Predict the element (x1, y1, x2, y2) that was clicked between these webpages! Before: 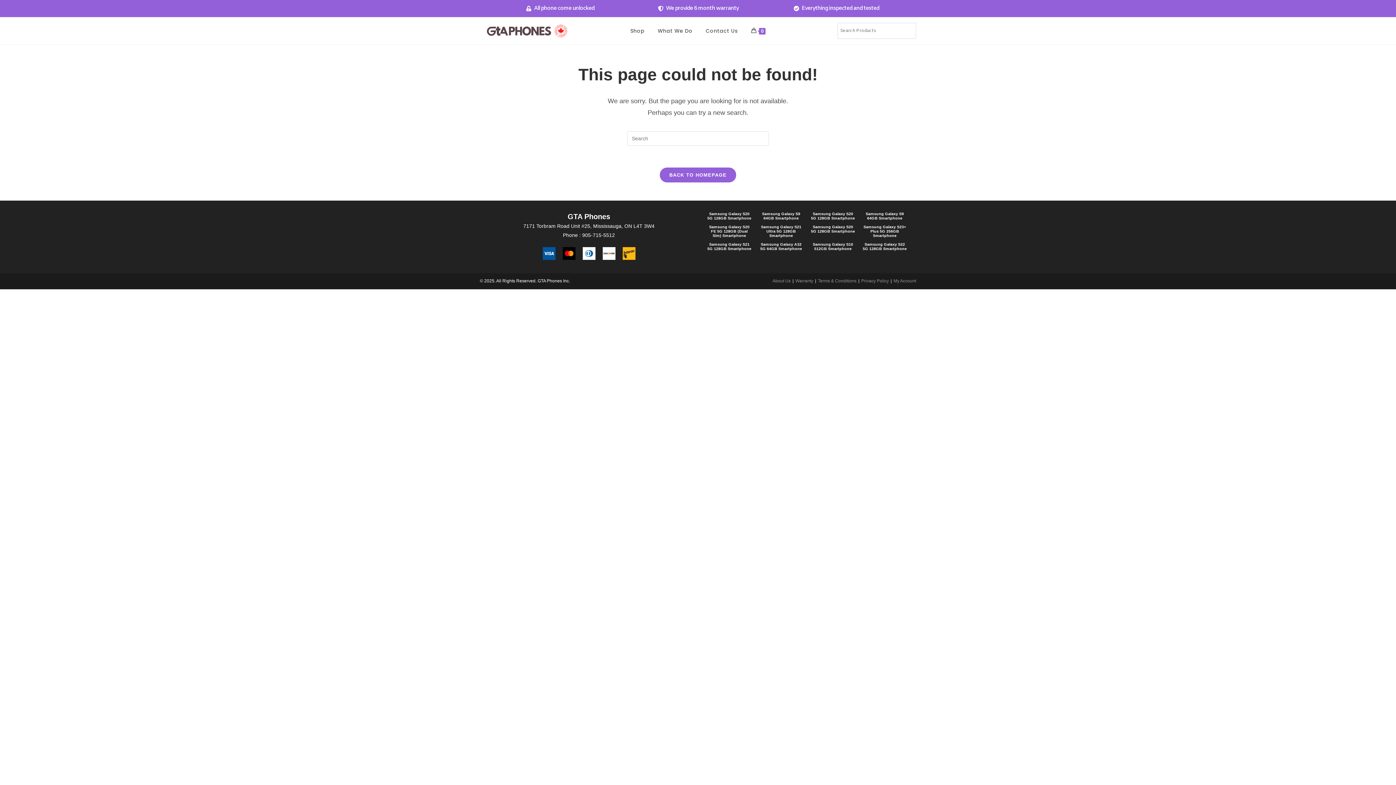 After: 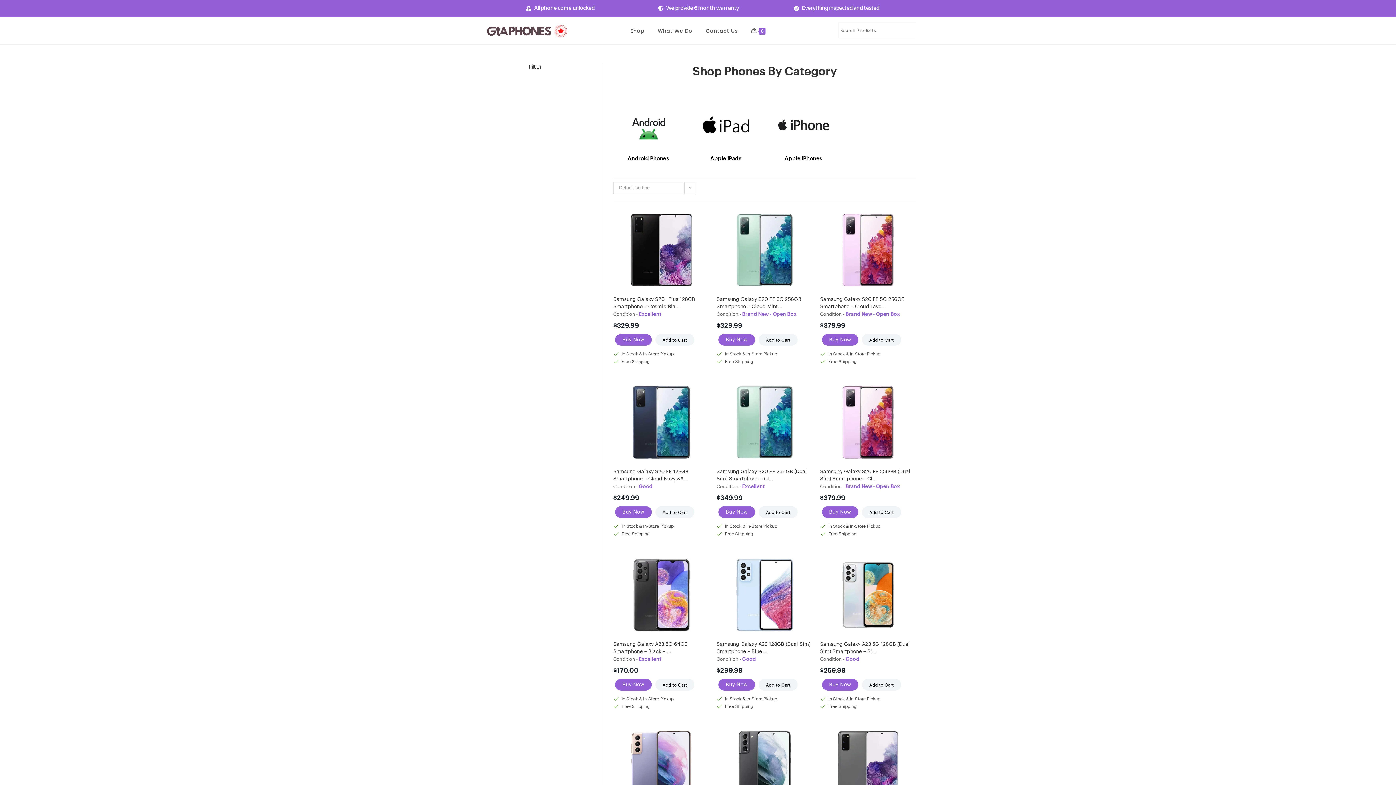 Action: label: Shop bbox: (623, 17, 651, 44)